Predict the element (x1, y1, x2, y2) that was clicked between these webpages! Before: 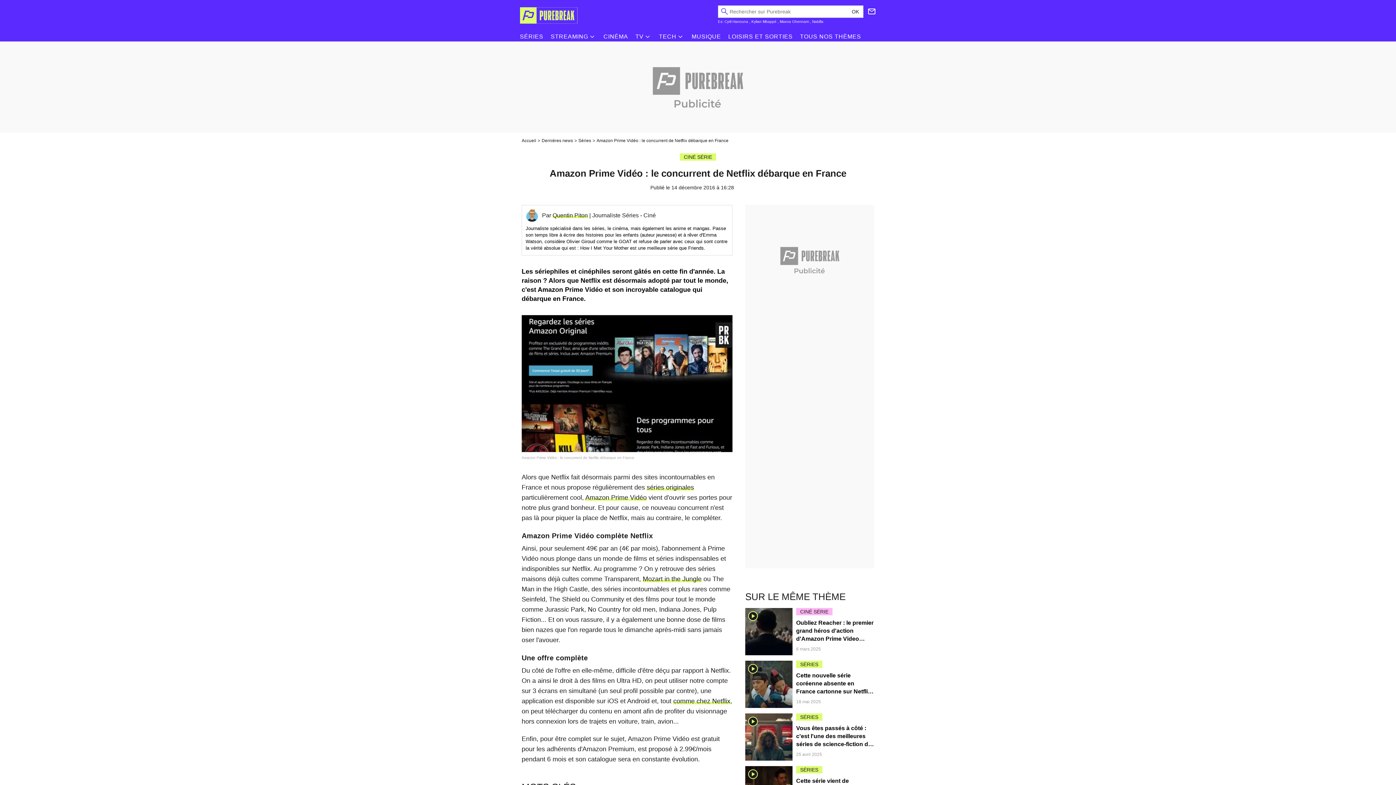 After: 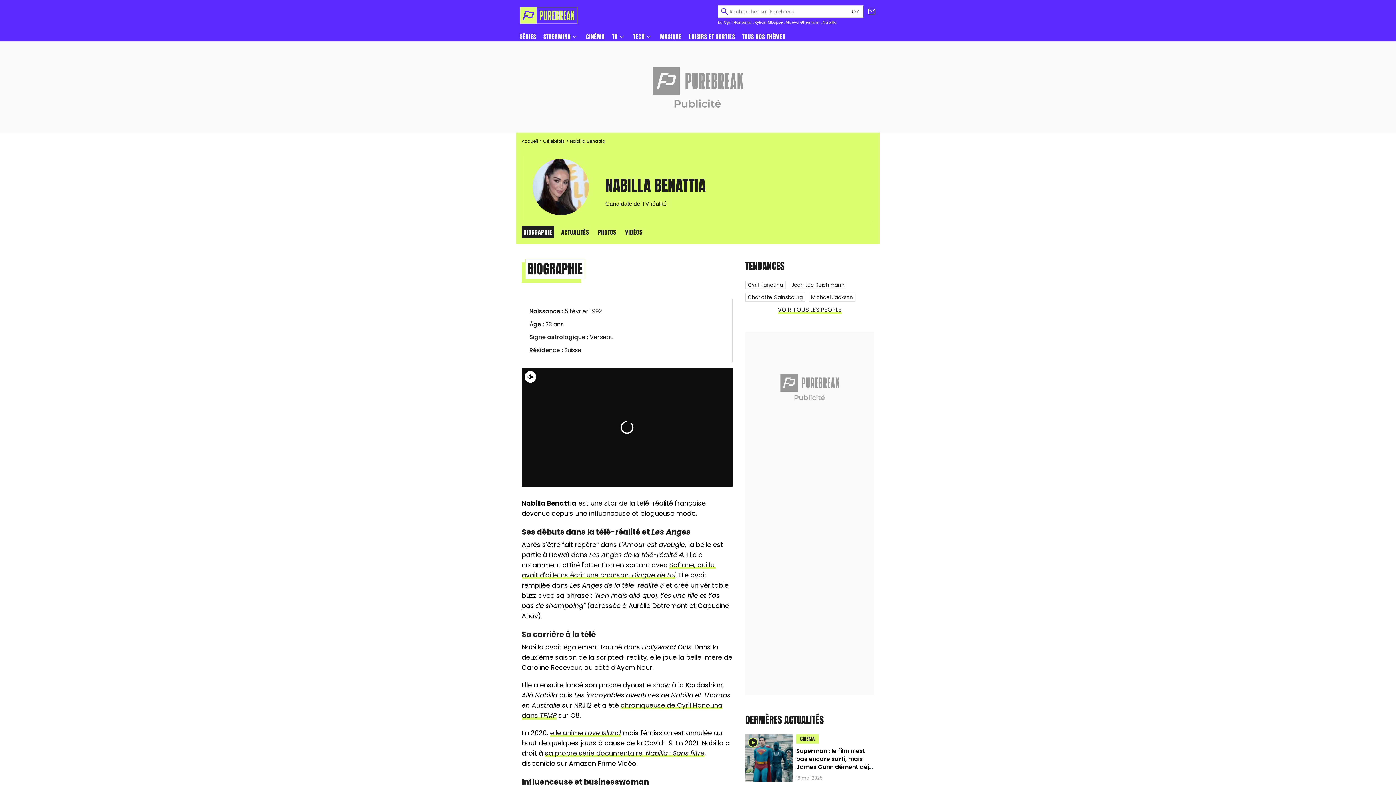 Action: label: Nabilla bbox: (812, 19, 823, 23)